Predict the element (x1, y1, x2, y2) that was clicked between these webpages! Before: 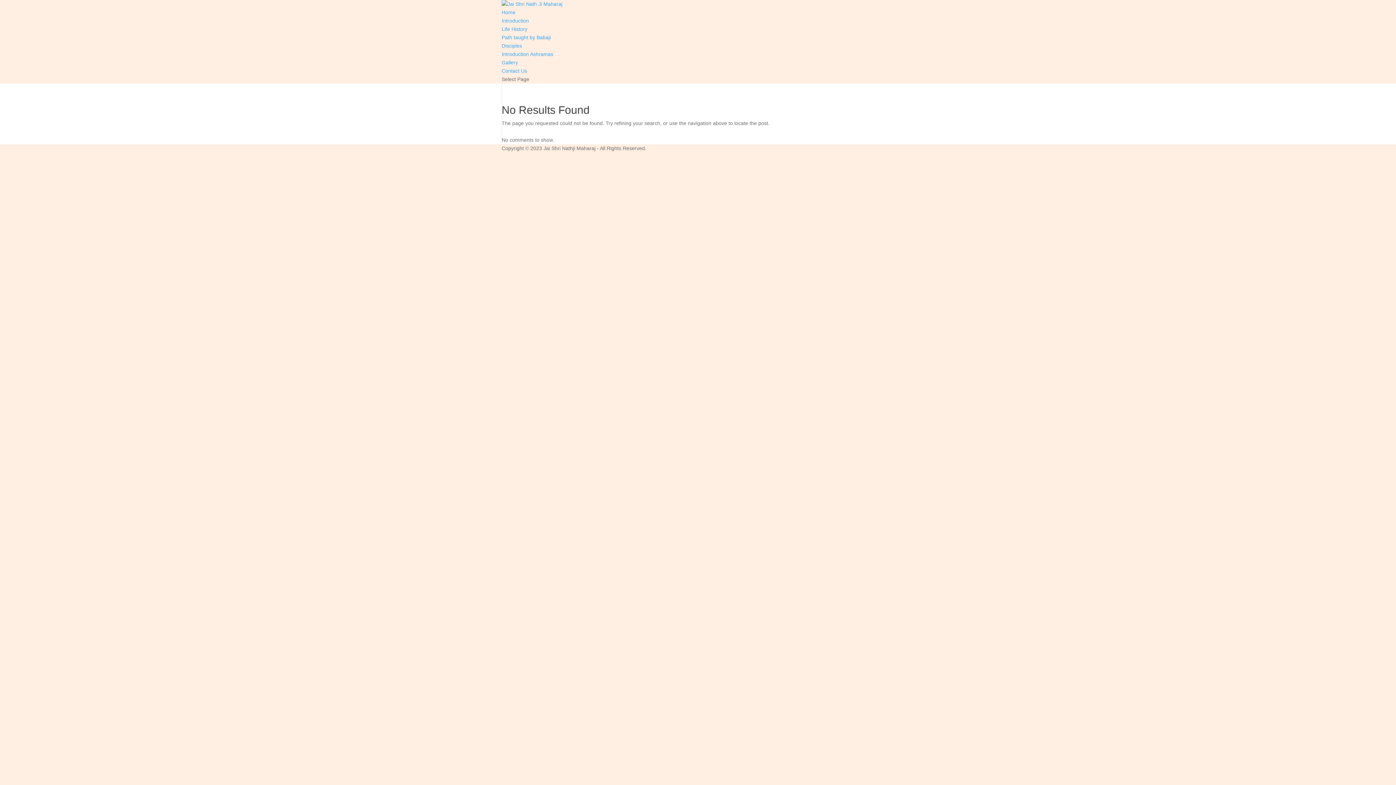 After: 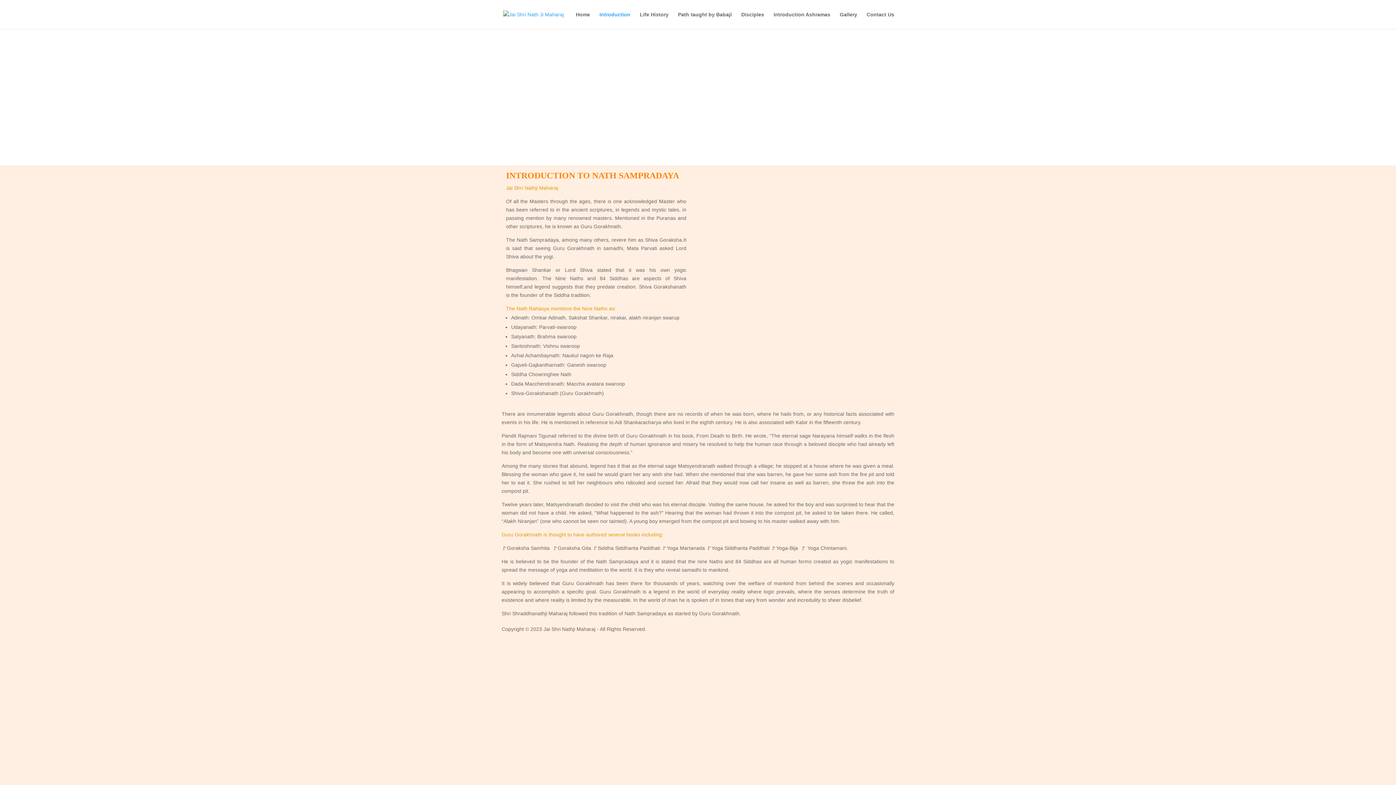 Action: bbox: (501, 17, 529, 23) label: Introduction